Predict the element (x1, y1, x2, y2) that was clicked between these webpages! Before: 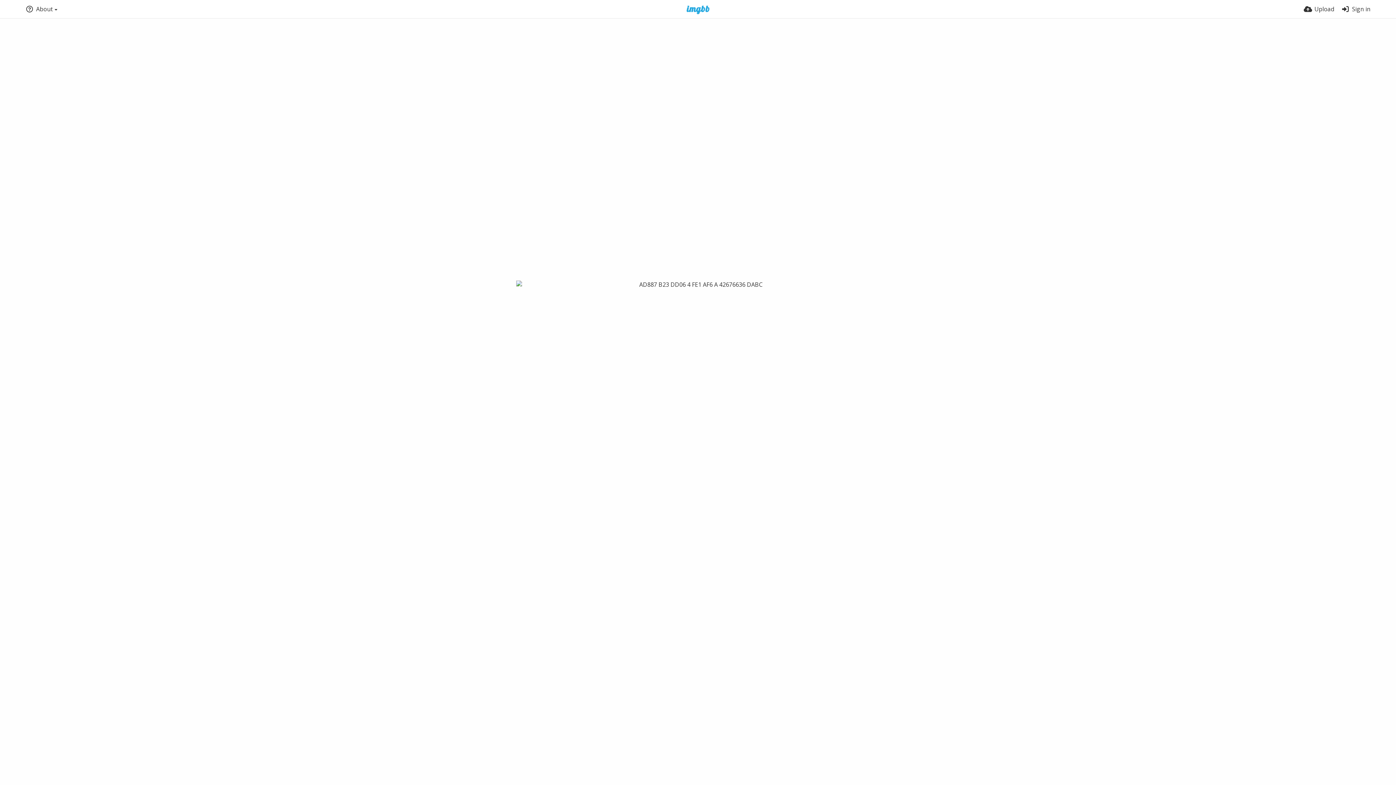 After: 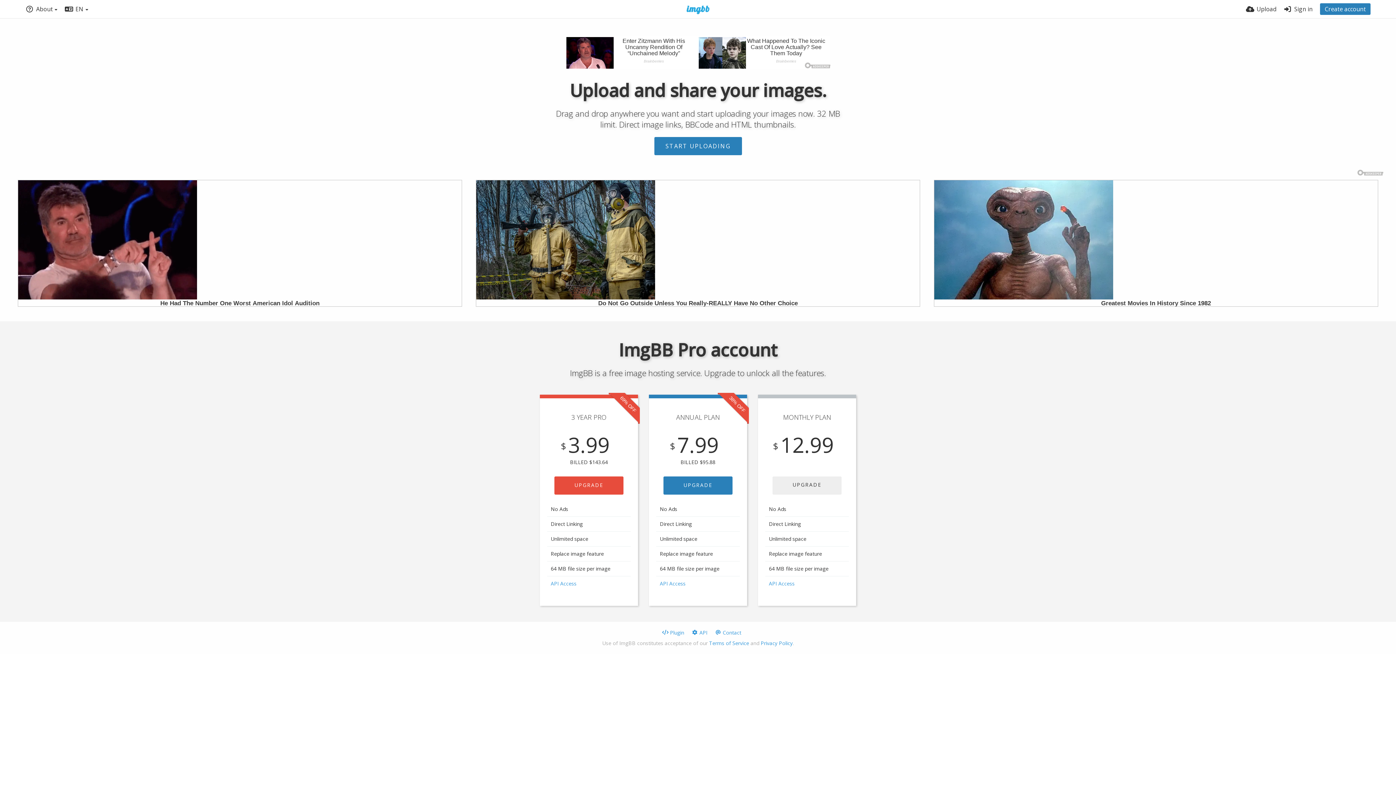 Action: bbox: (677, 5, 719, 14)